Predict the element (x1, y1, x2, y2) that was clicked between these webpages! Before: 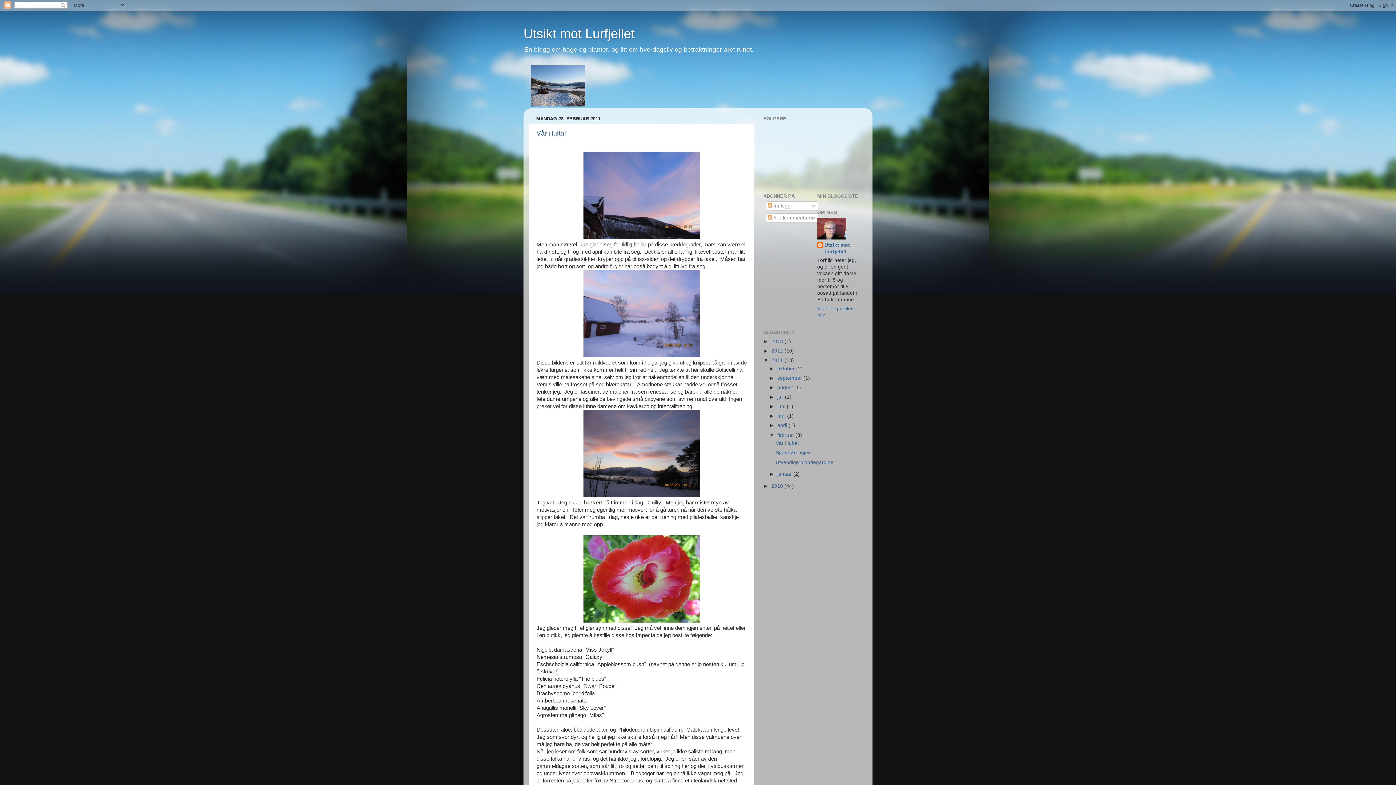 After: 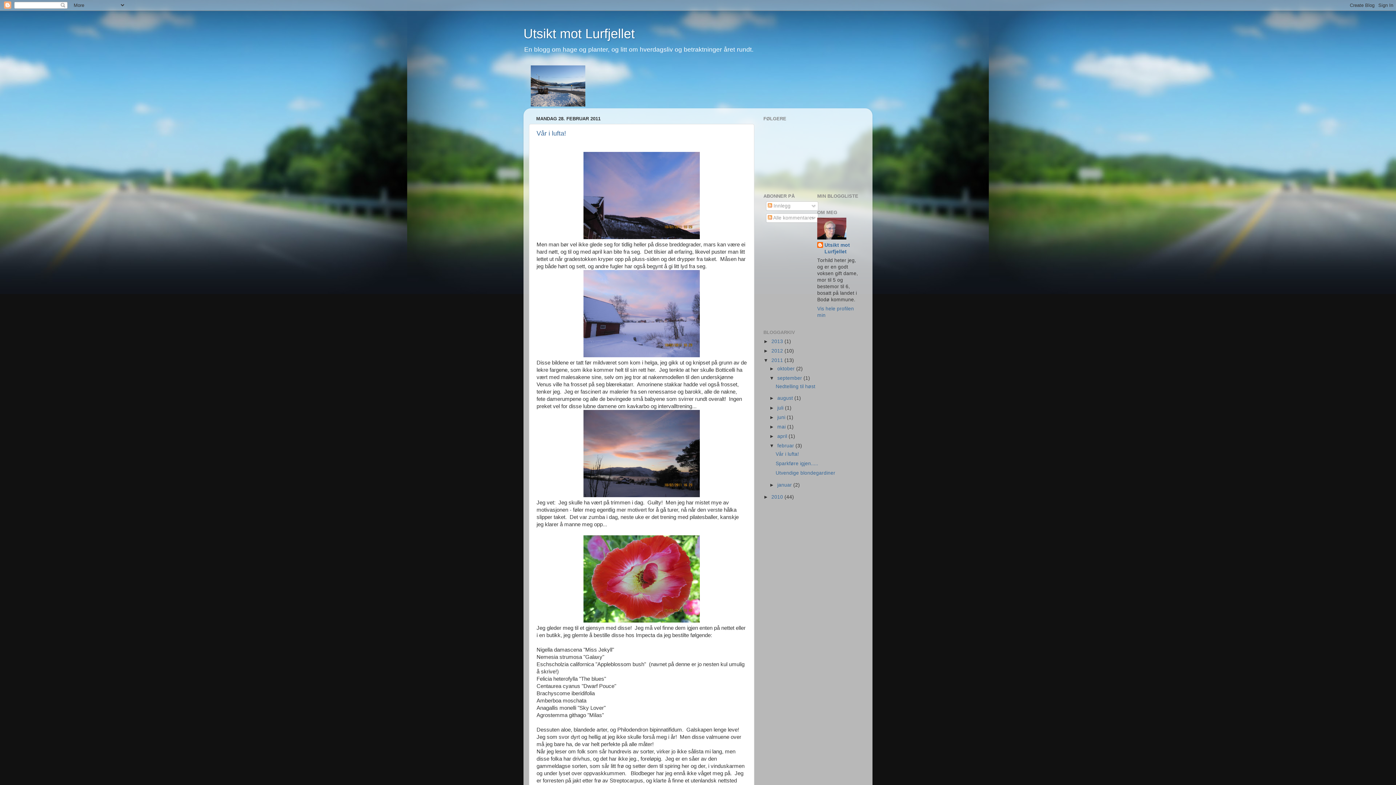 Action: bbox: (769, 375, 777, 381) label: ►  